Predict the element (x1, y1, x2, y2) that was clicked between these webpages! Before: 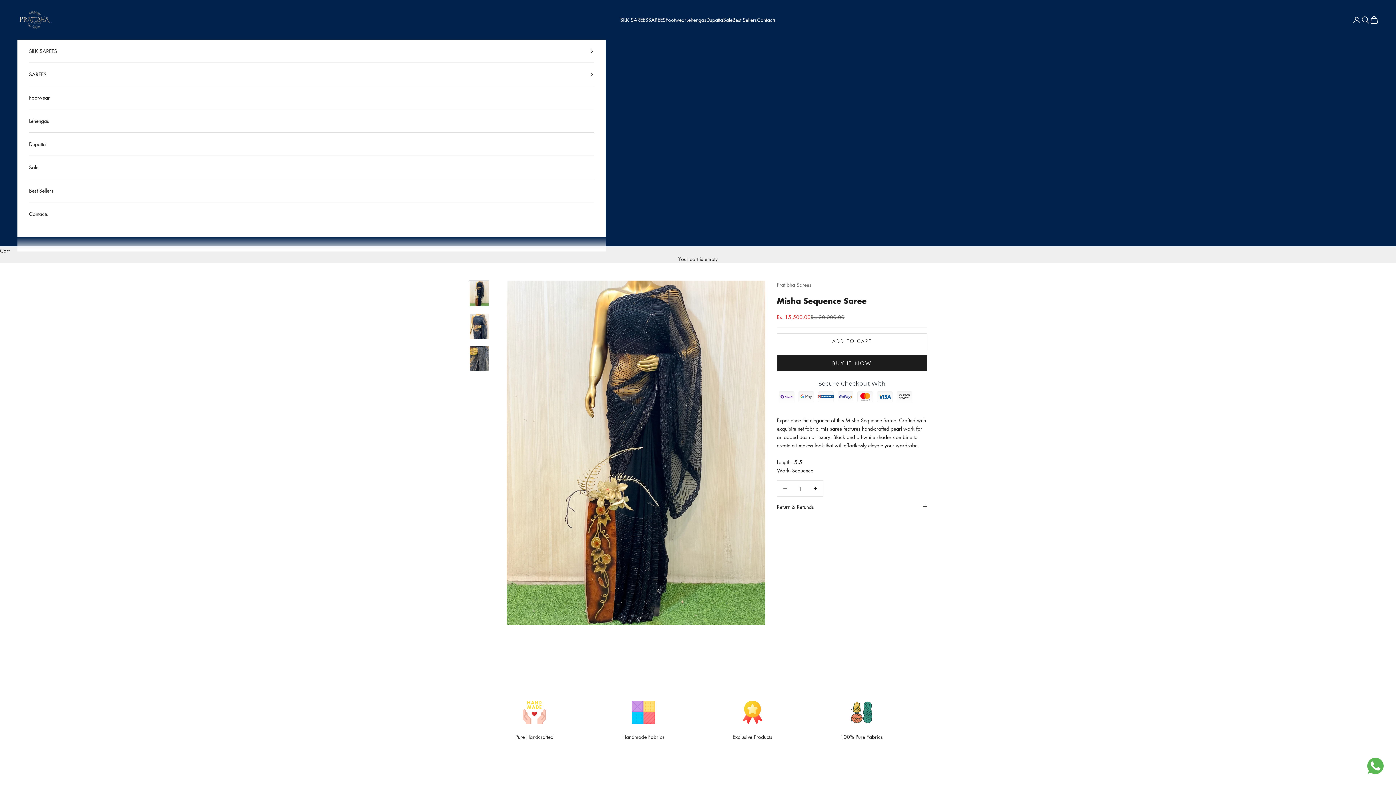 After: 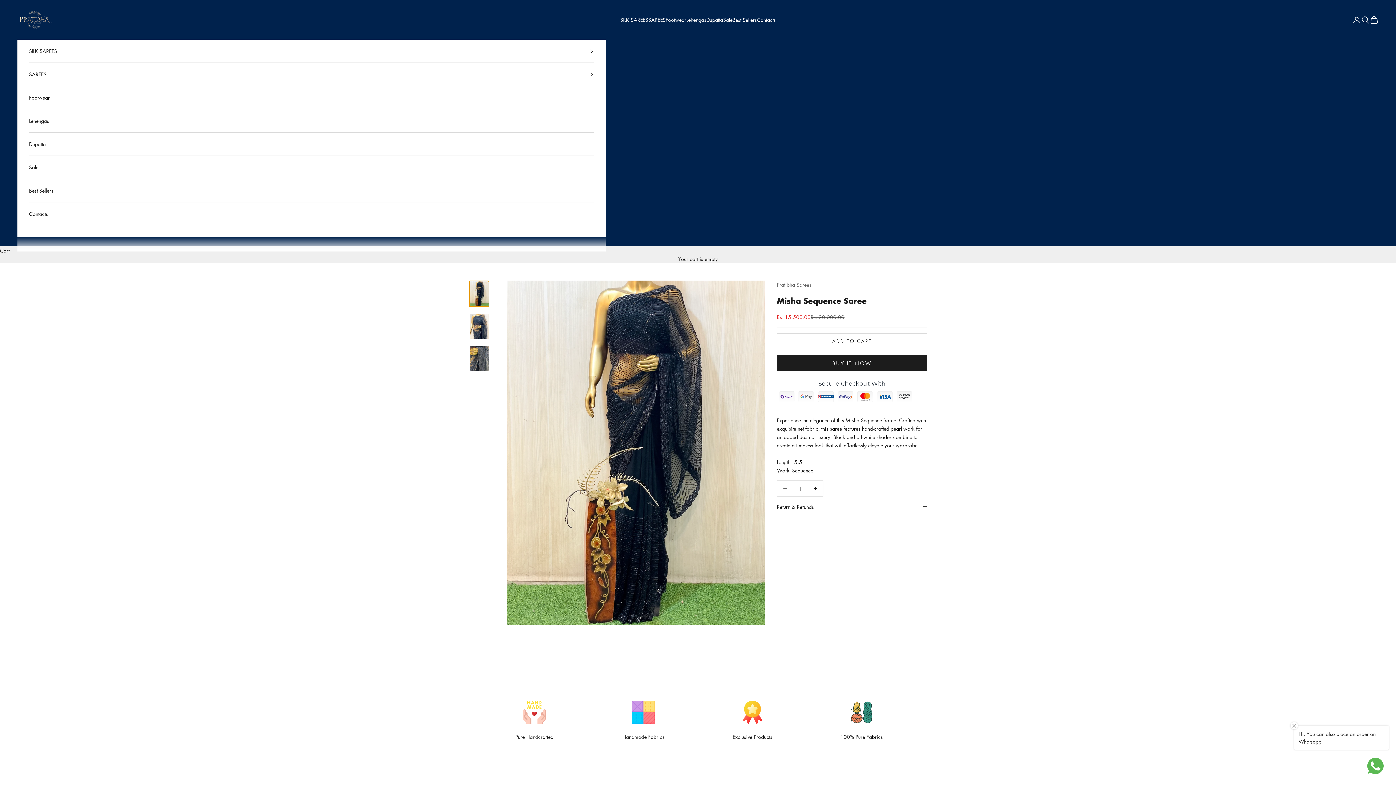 Action: label: Go to item 1 bbox: (469, 280, 489, 307)